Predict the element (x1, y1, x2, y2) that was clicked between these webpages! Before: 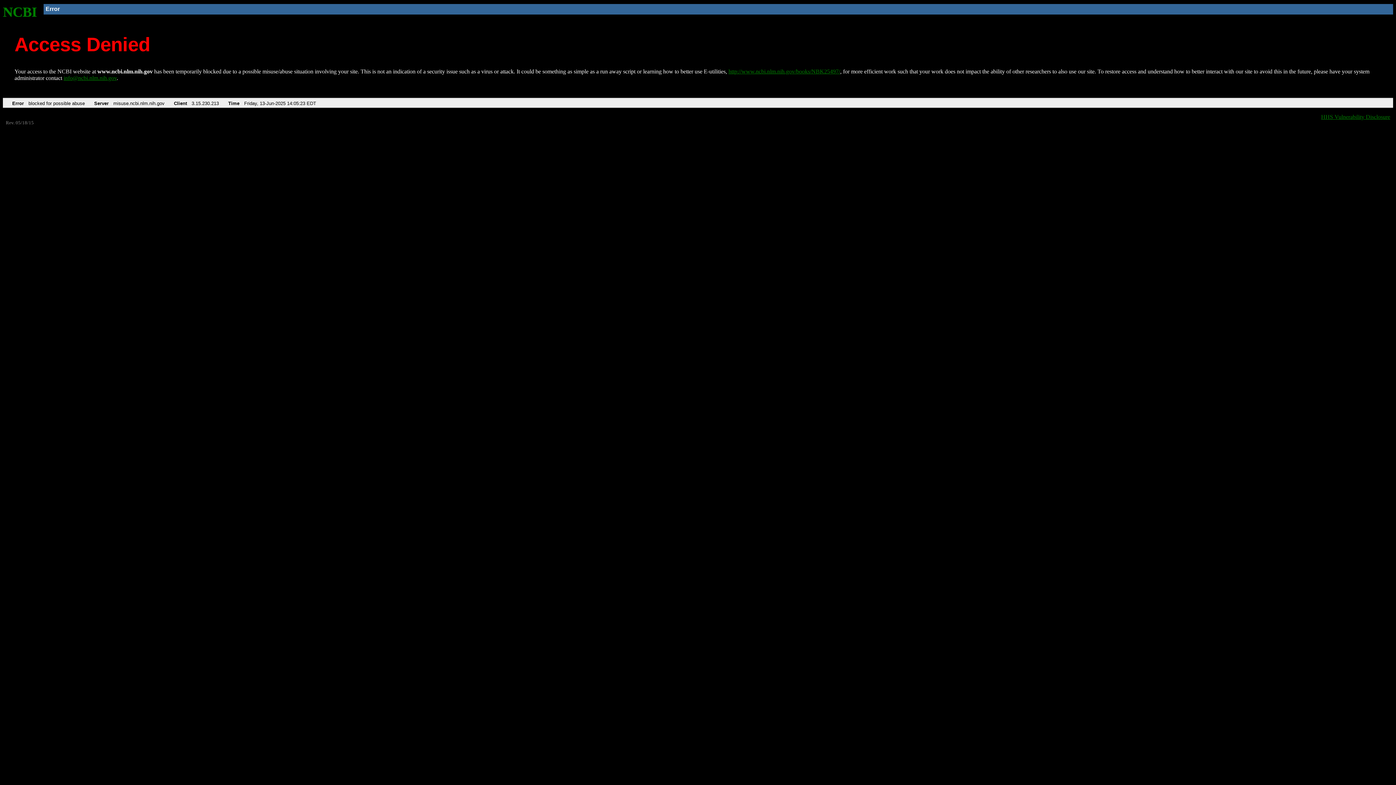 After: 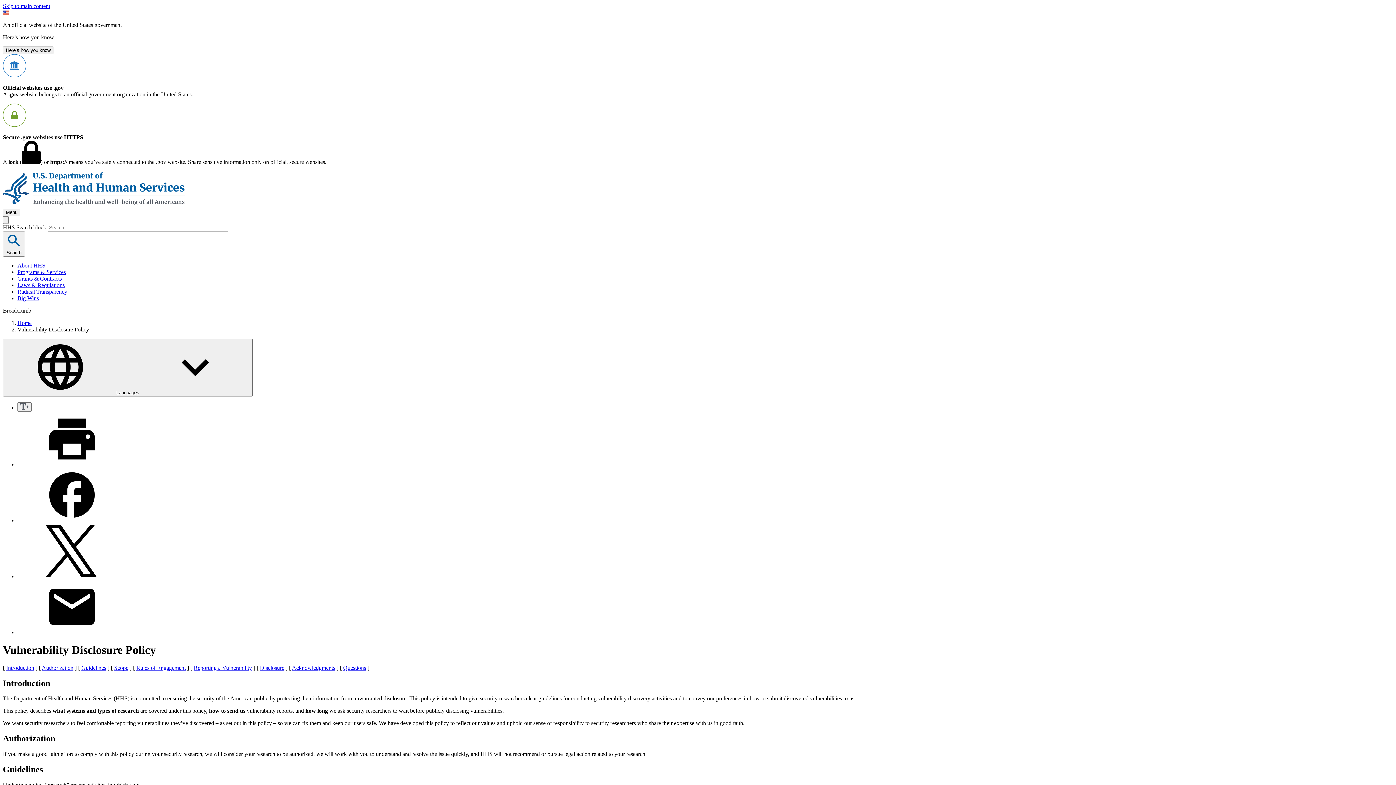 Action: bbox: (1321, 113, 1390, 119) label: HHS Vulnerability Disclosure